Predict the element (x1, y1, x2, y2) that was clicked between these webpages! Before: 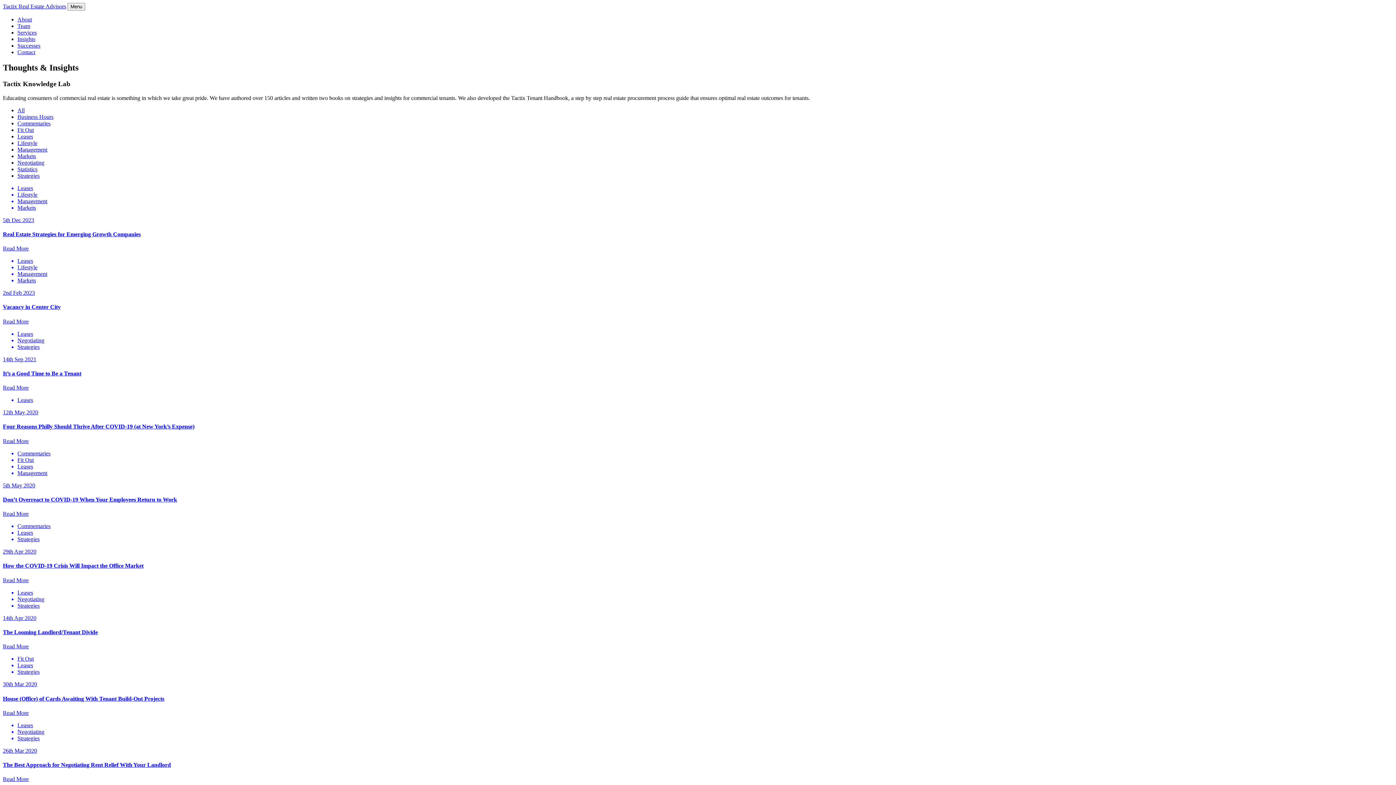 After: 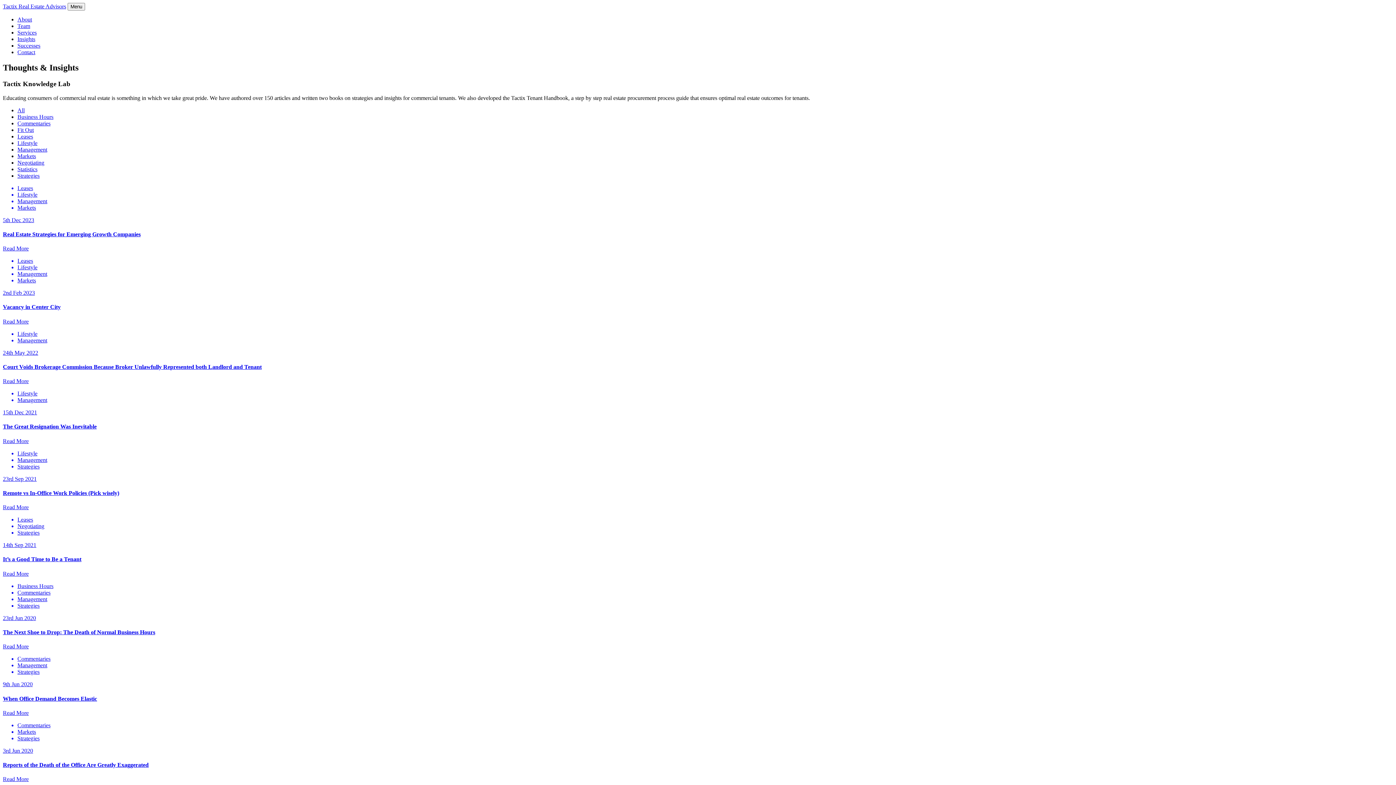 Action: label: All bbox: (17, 107, 24, 113)